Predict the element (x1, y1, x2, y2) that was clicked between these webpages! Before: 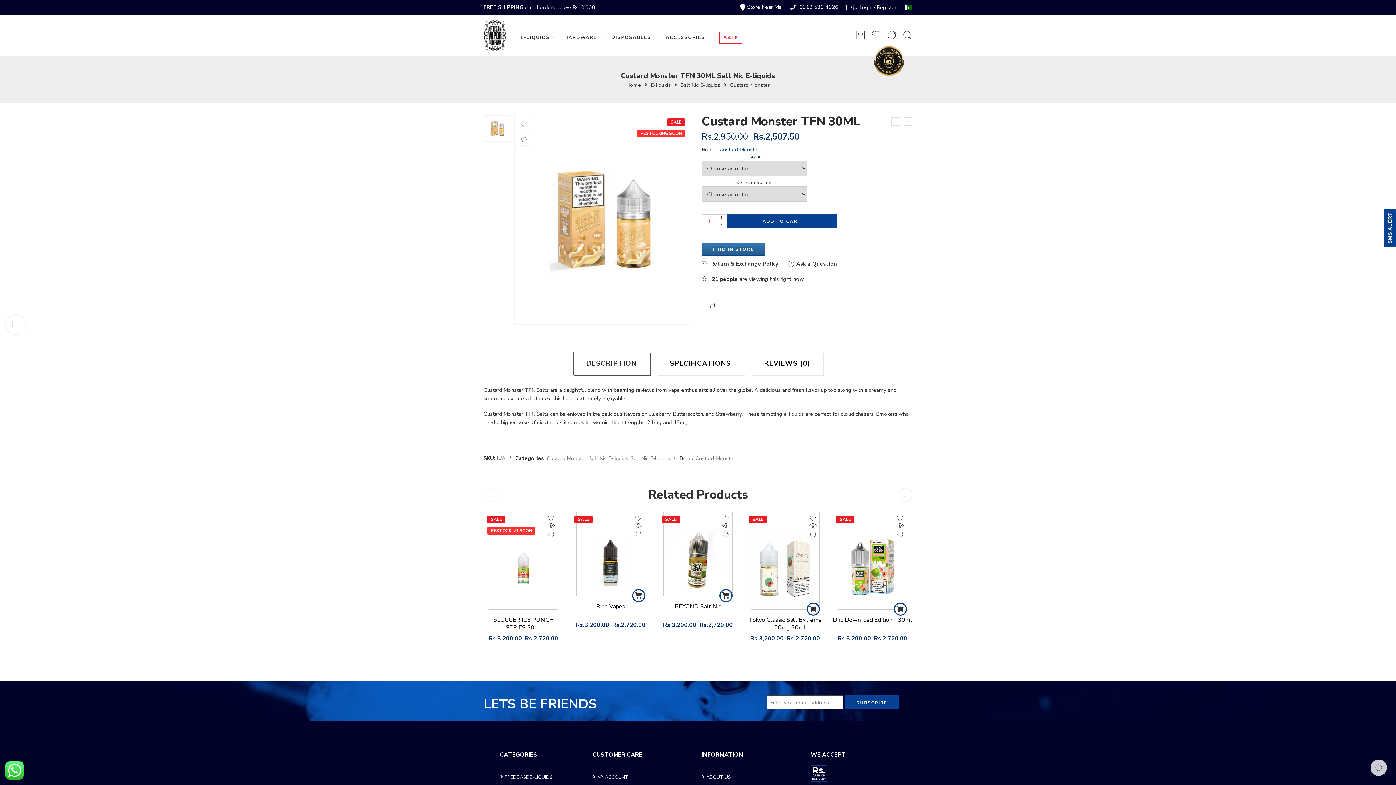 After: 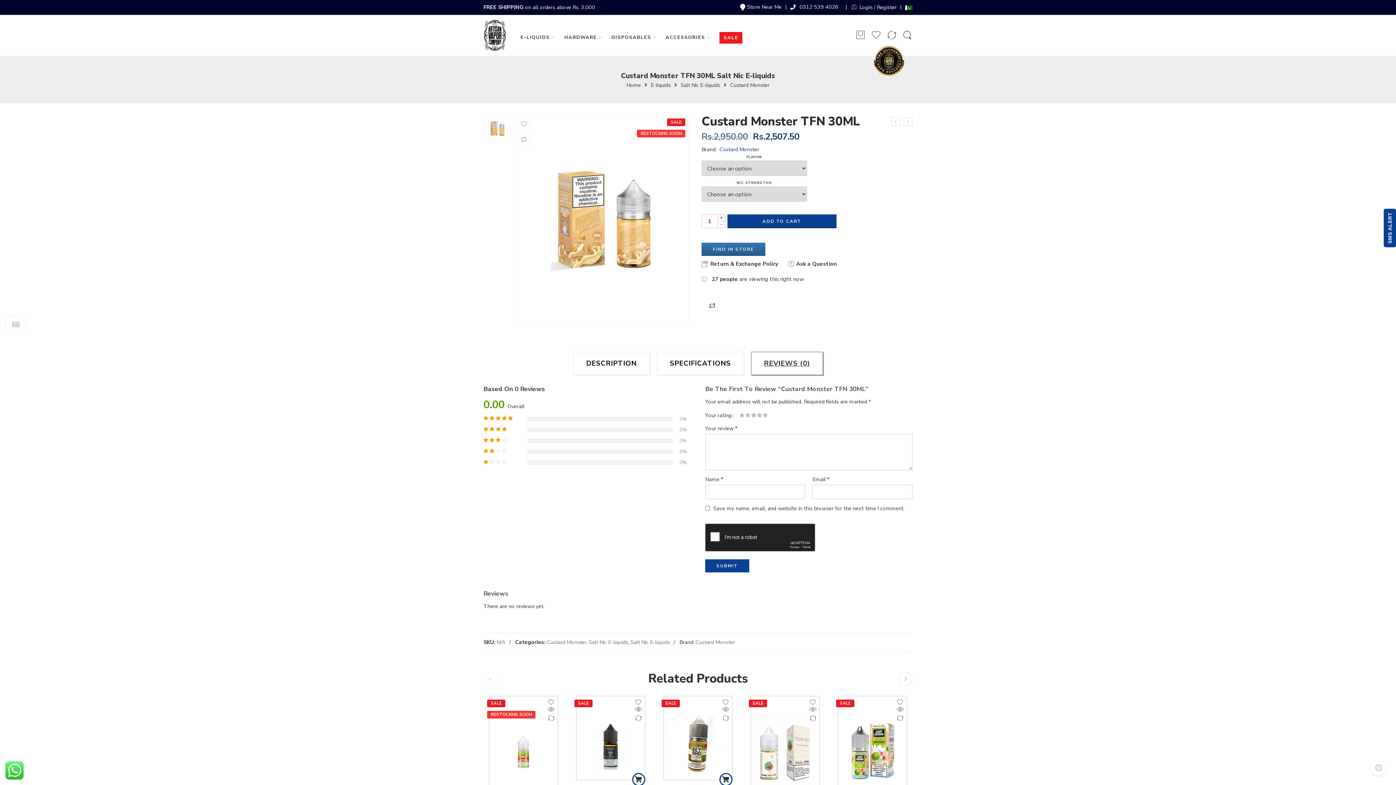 Action: label: REVIEWS (0) bbox: (751, 351, 823, 375)